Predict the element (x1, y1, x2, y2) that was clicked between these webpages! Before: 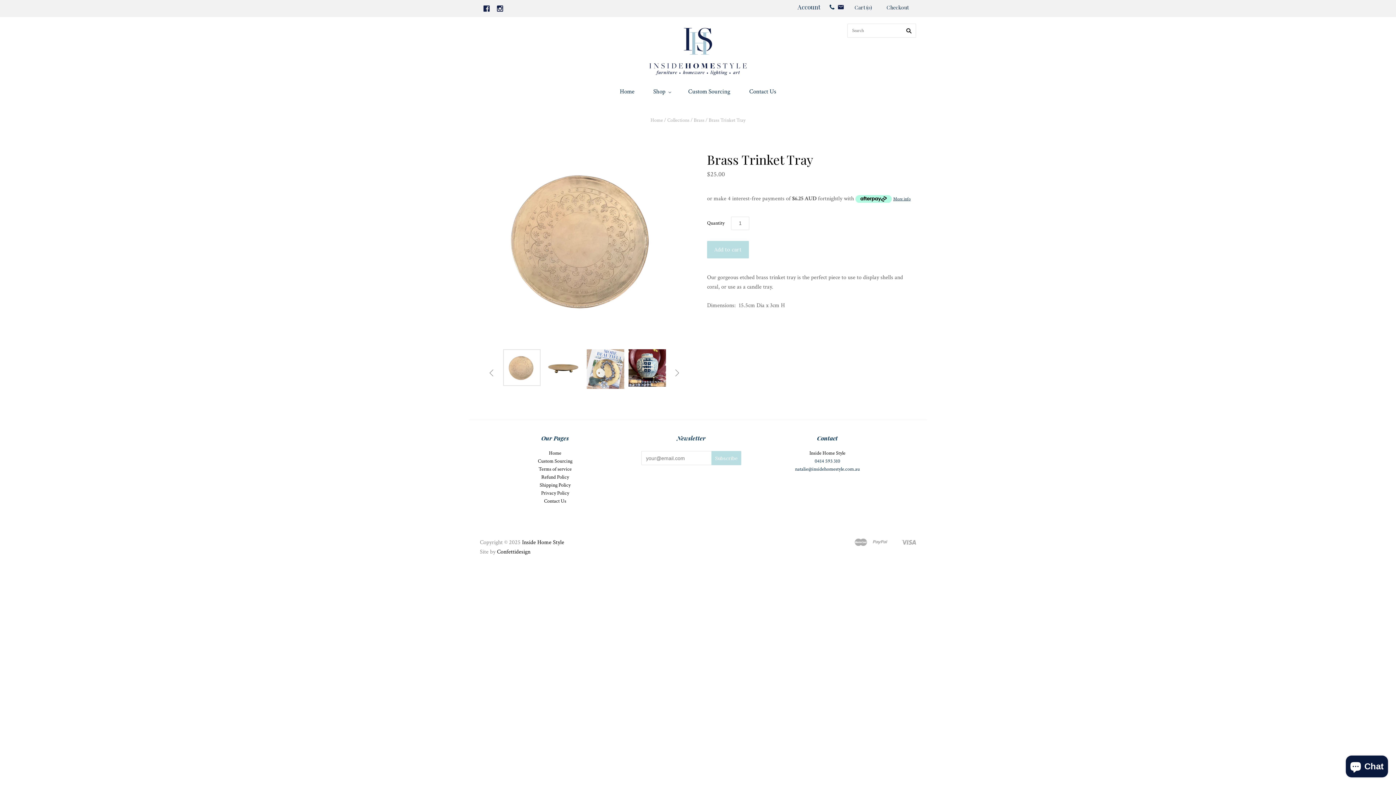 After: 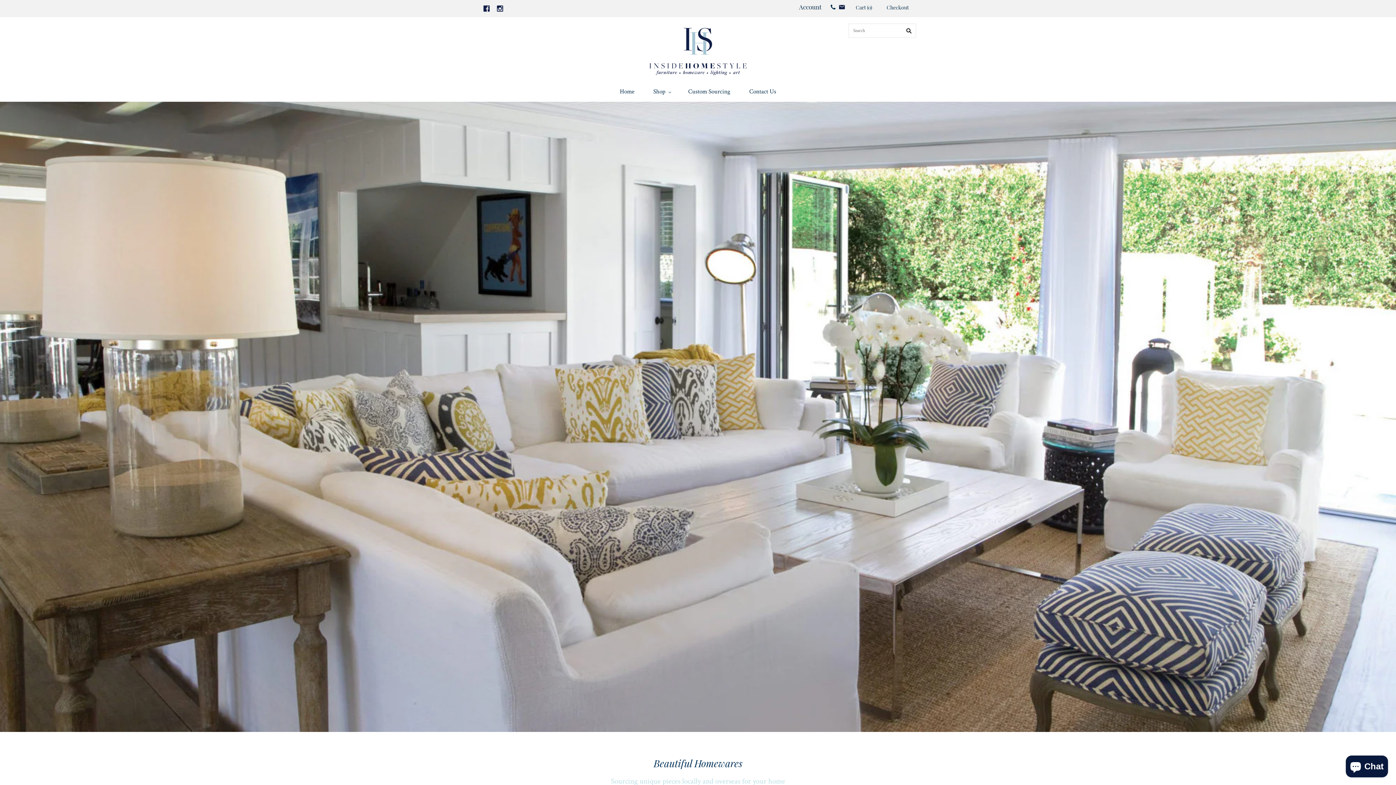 Action: label: Home bbox: (549, 450, 561, 456)